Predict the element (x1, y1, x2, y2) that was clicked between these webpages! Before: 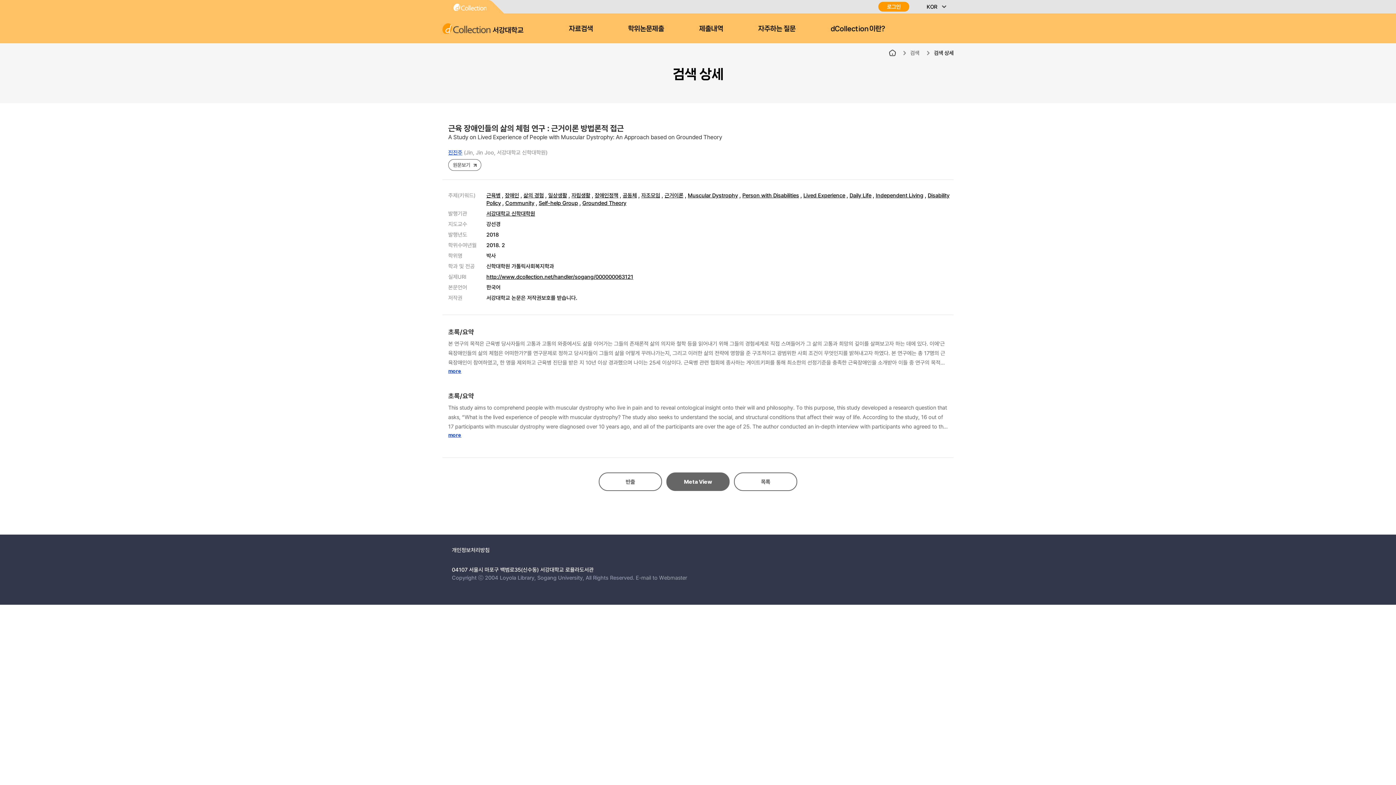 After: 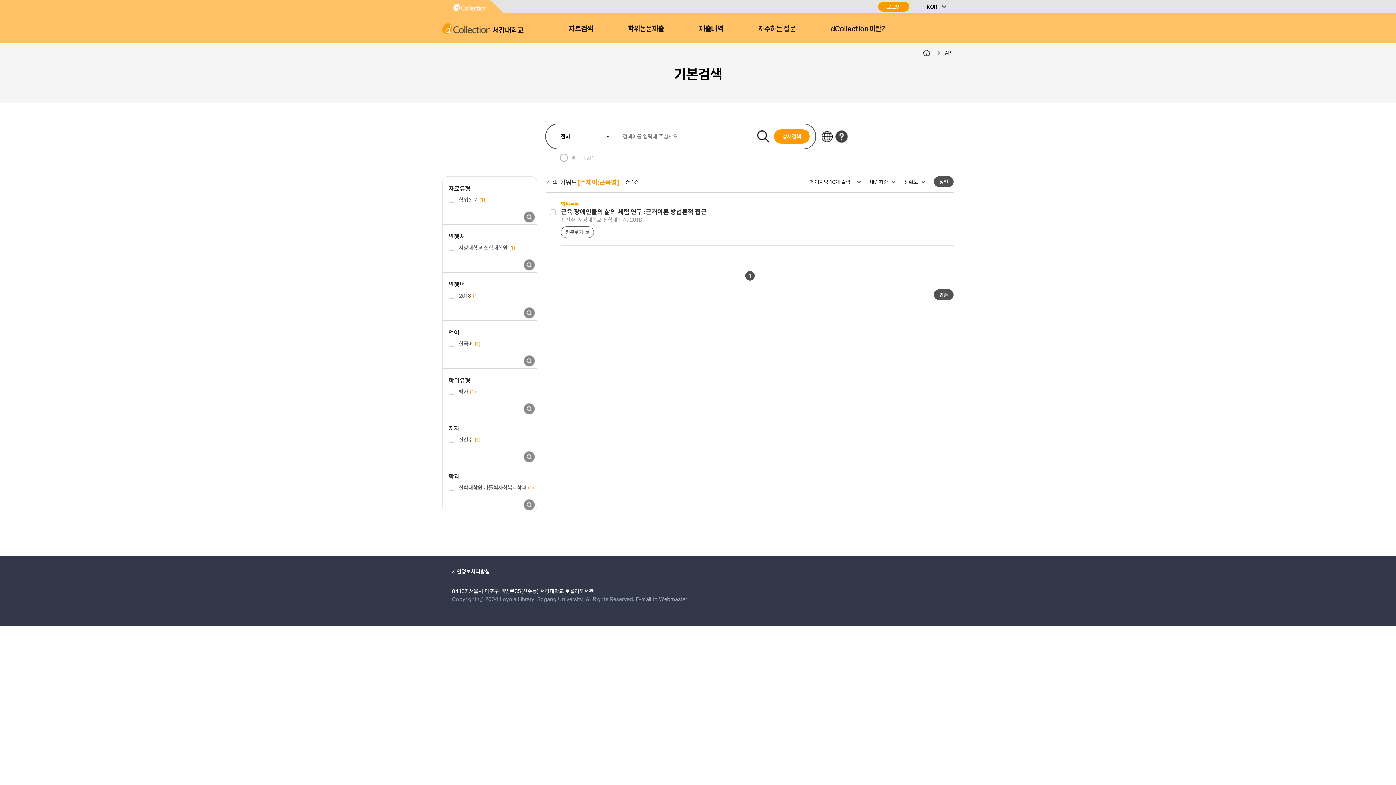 Action: label: 근육병 bbox: (486, 191, 500, 198)